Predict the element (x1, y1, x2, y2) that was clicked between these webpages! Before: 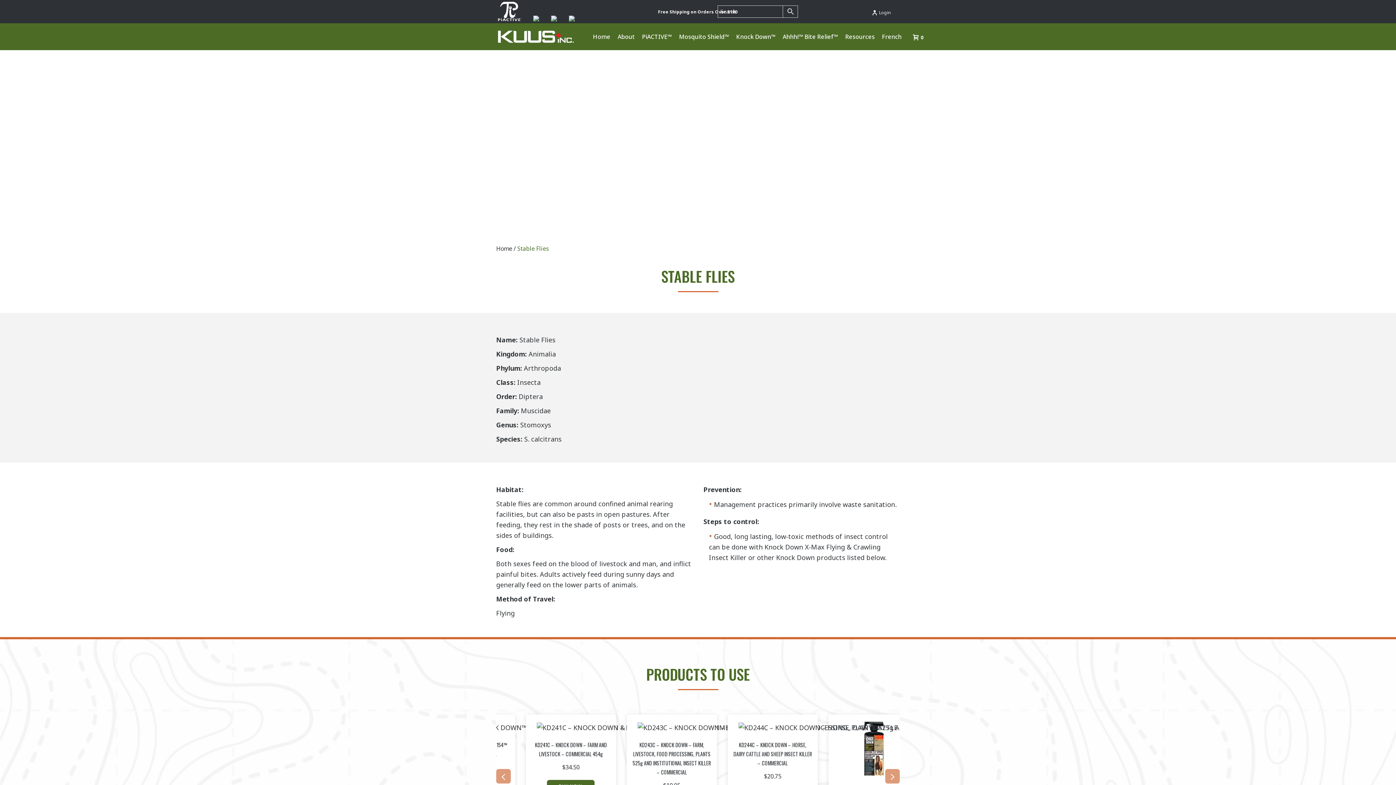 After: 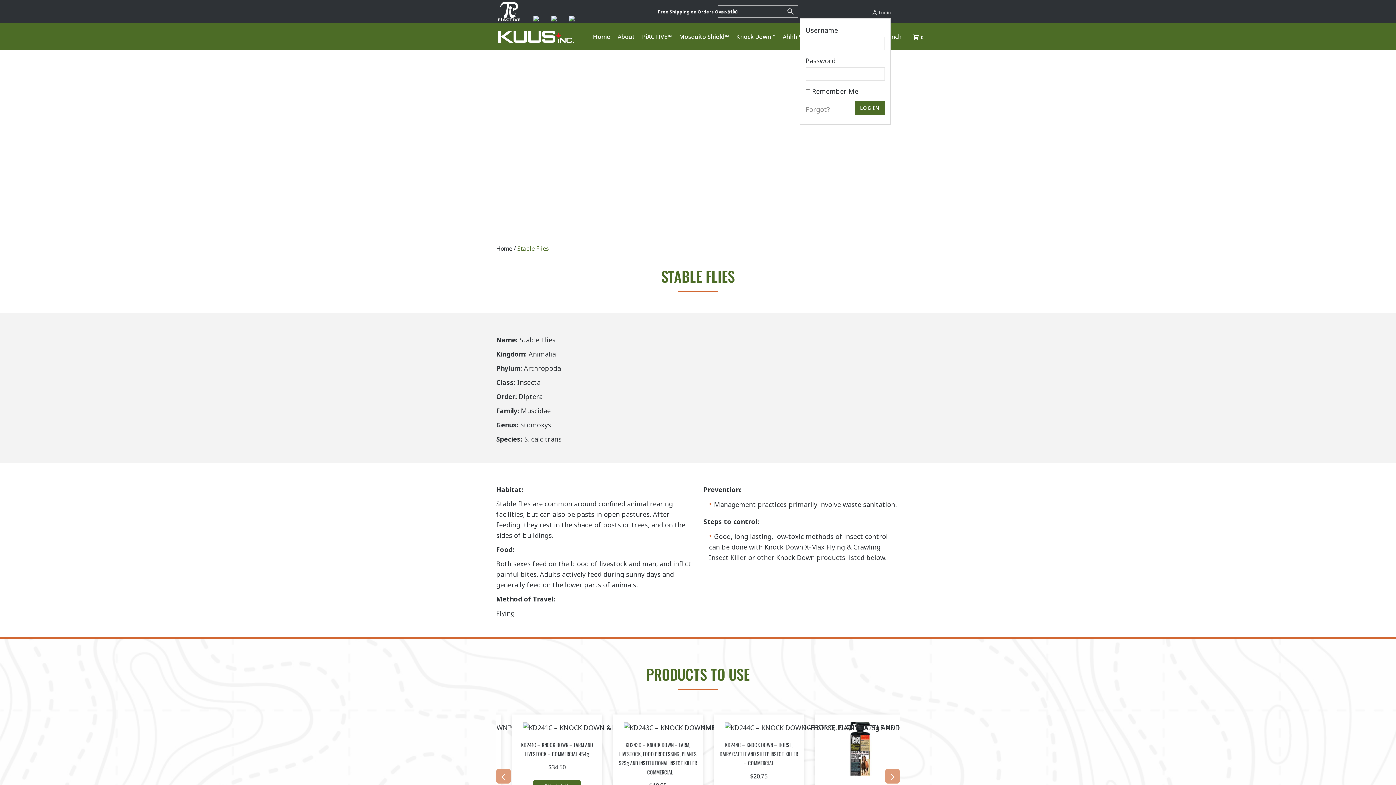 Action: bbox: (872, 9, 890, 15) label: Login